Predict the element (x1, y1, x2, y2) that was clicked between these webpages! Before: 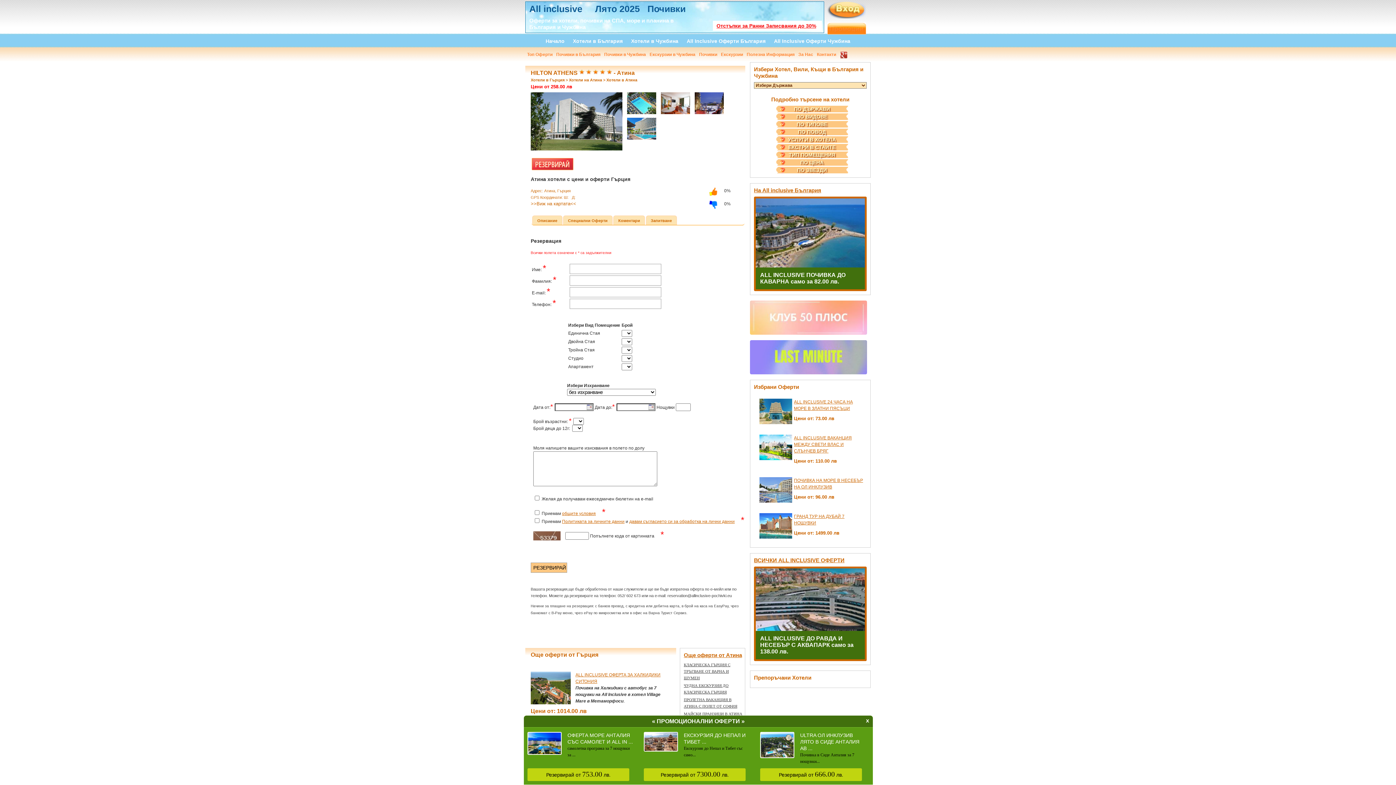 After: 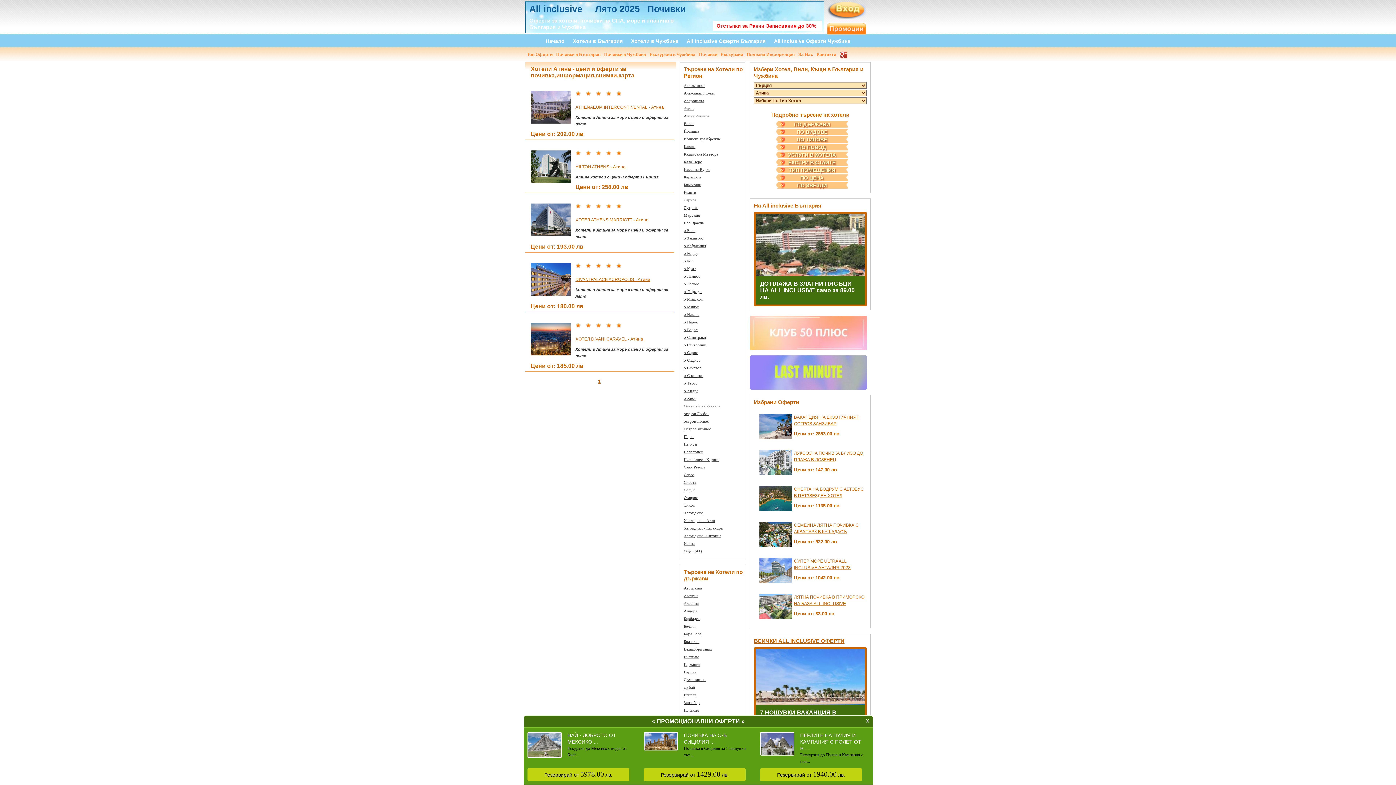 Action: bbox: (606, 77, 637, 82) label: Хотели в Атина